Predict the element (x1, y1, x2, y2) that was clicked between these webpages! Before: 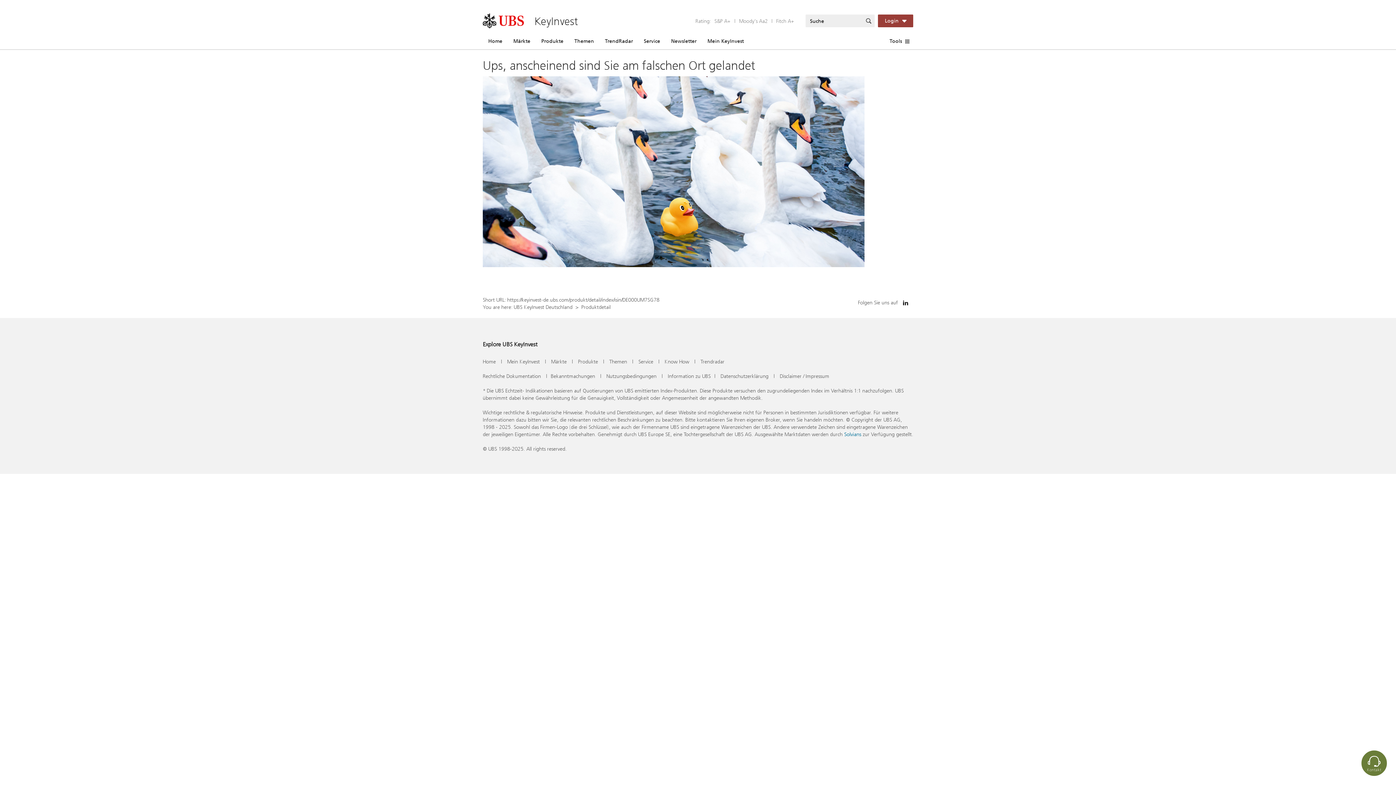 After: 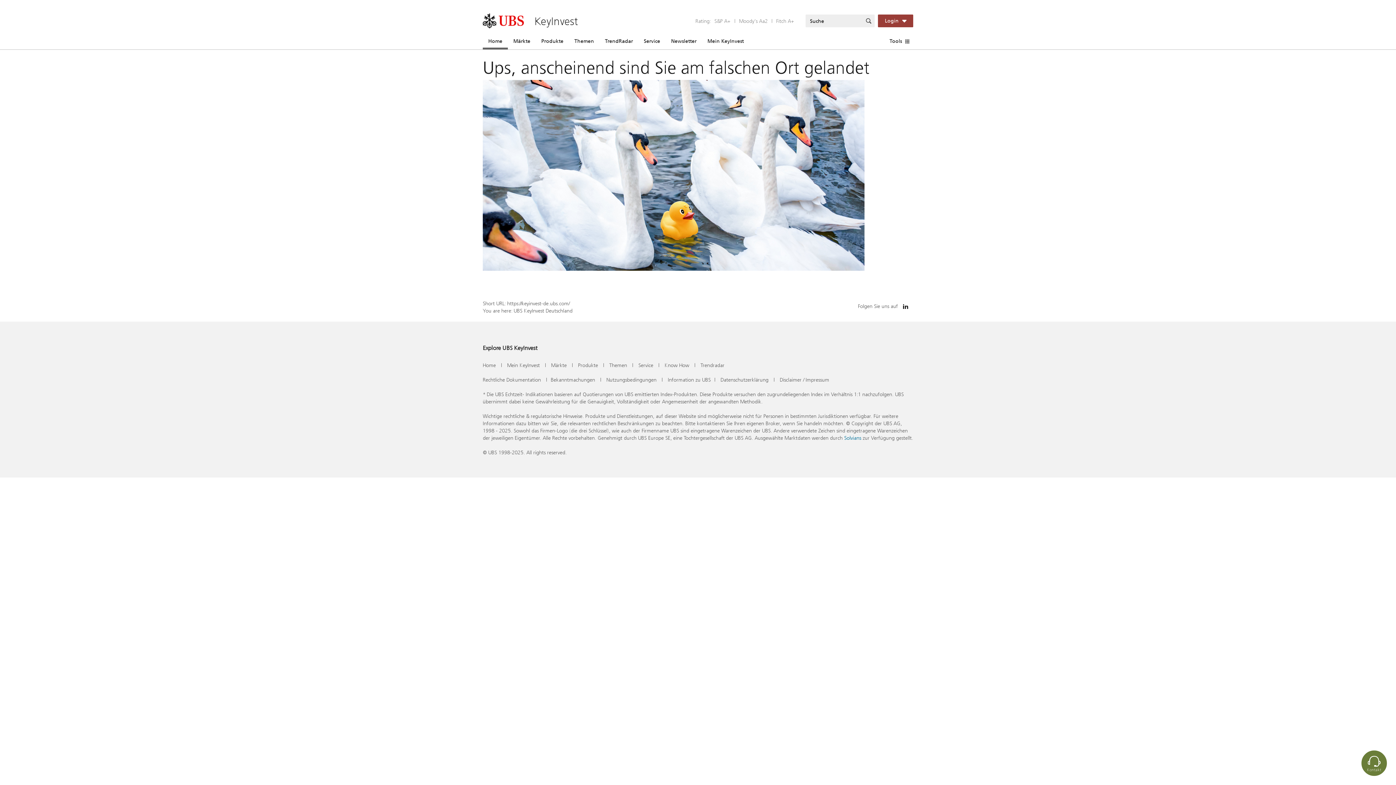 Action: label: KeyInvest bbox: (482, 13, 578, 28)